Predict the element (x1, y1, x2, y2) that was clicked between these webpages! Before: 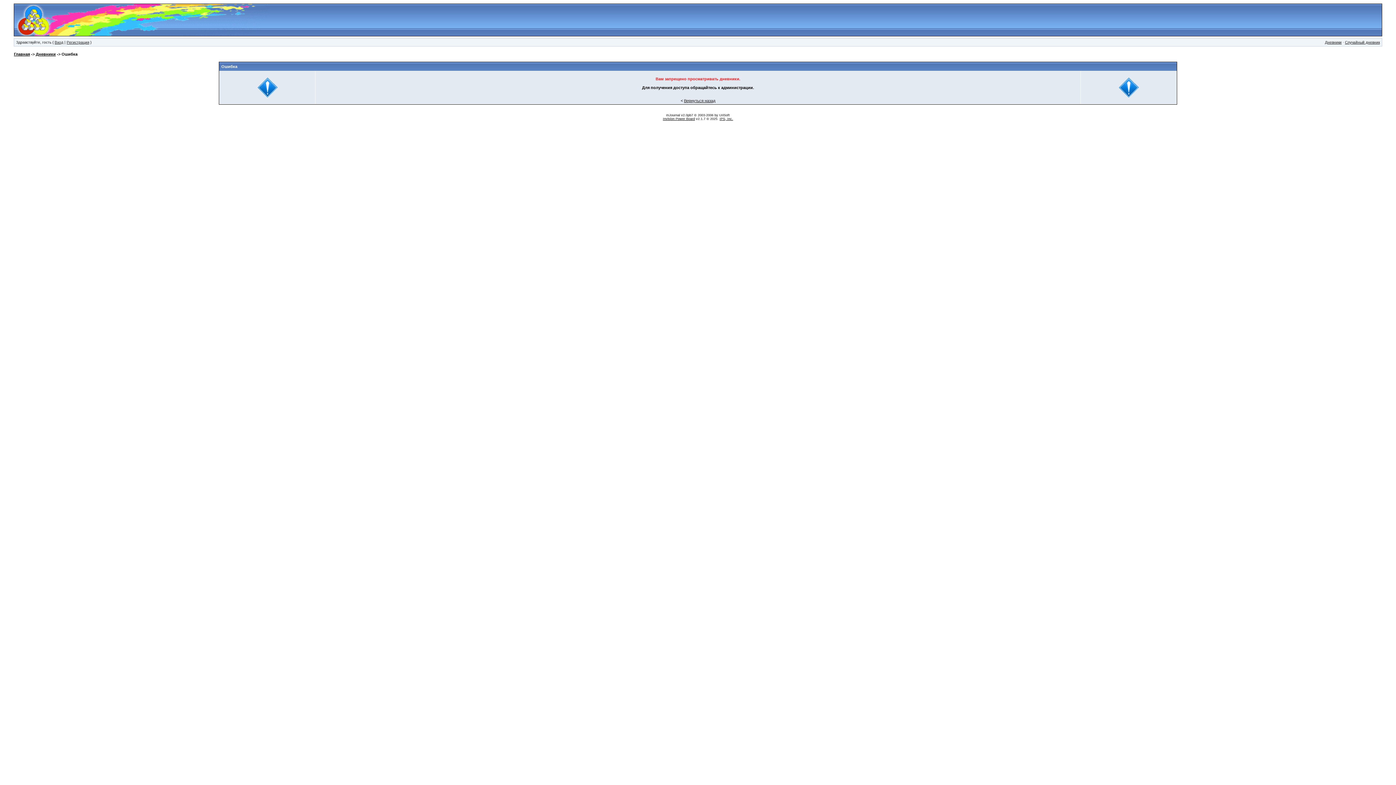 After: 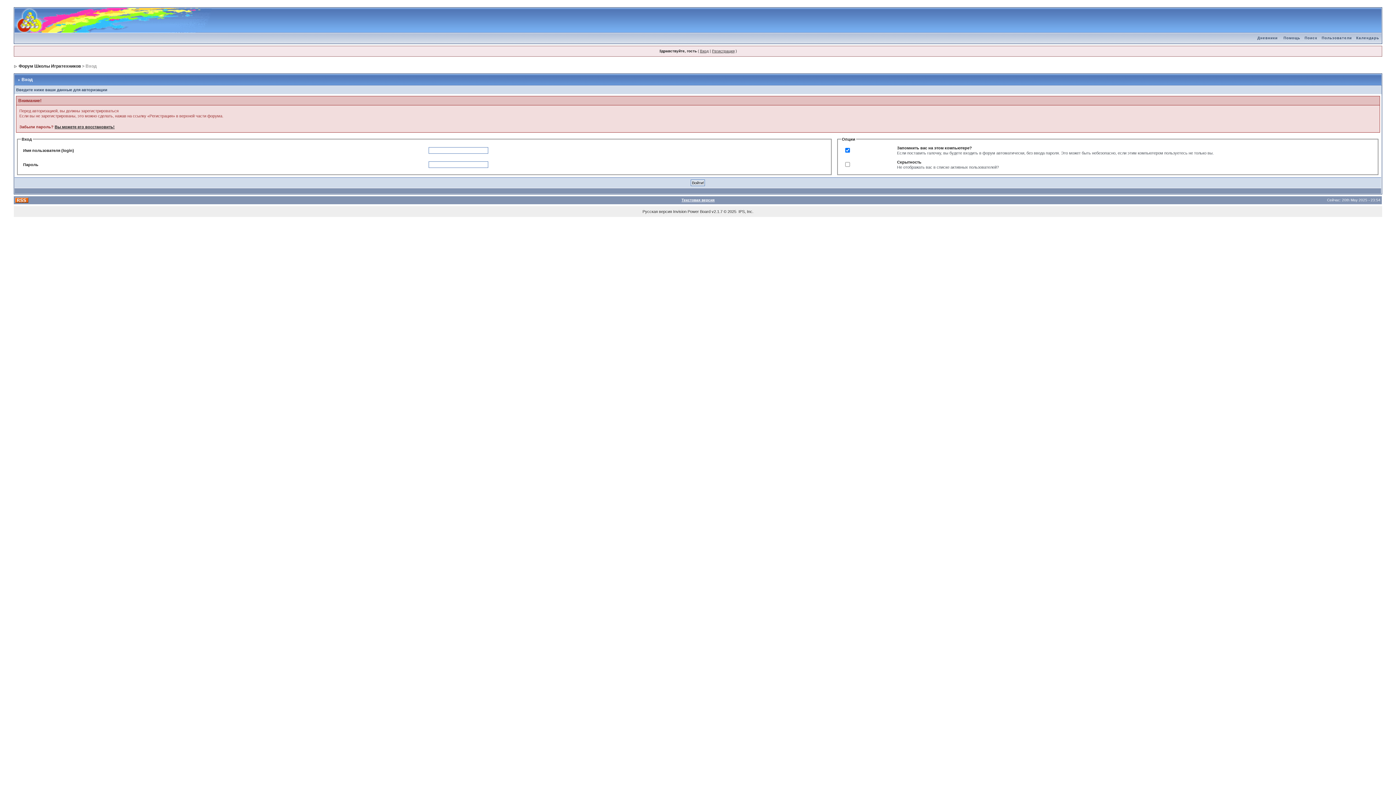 Action: bbox: (54, 40, 63, 44) label: Вход